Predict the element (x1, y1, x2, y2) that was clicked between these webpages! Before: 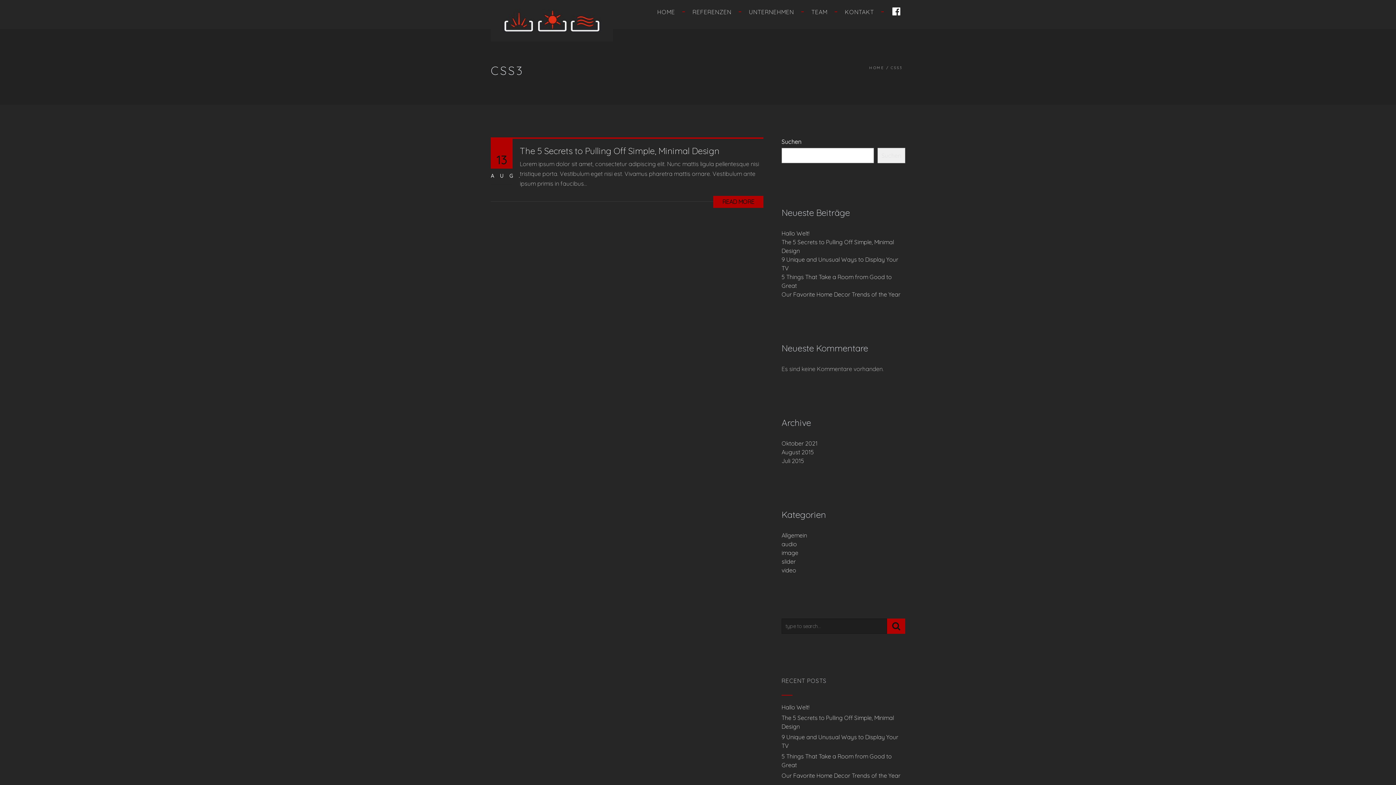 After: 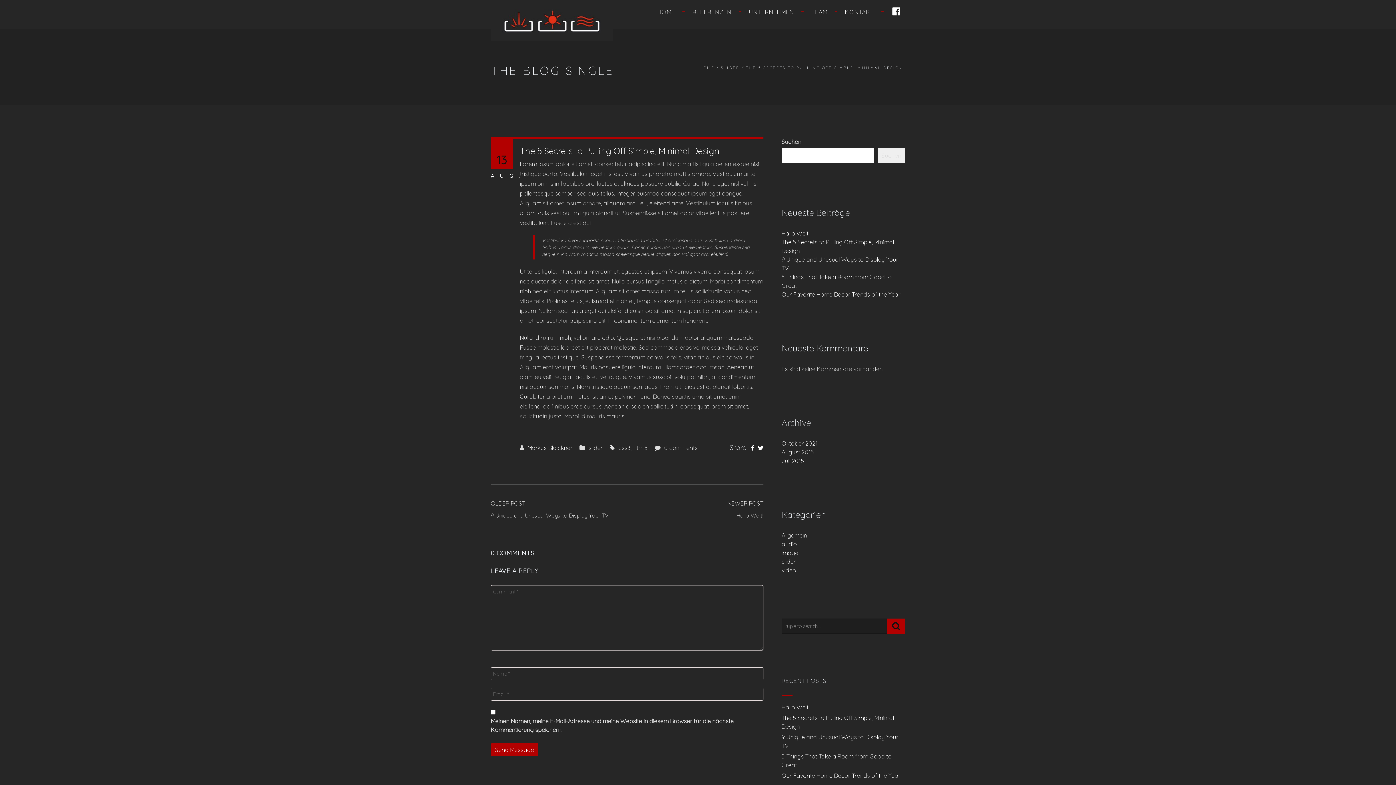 Action: bbox: (520, 145, 719, 156) label: The 5 Secrets to Pulling Off Simple, Minimal Design